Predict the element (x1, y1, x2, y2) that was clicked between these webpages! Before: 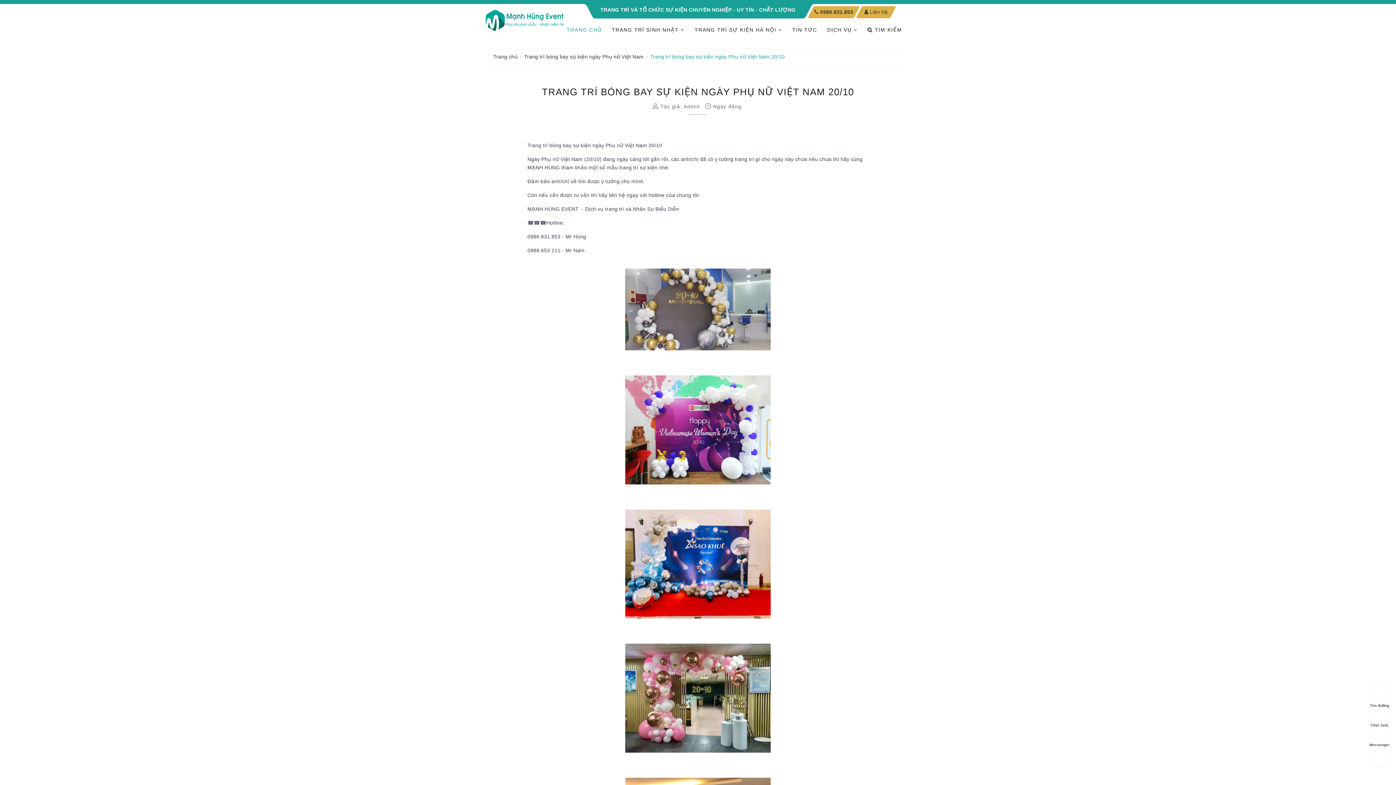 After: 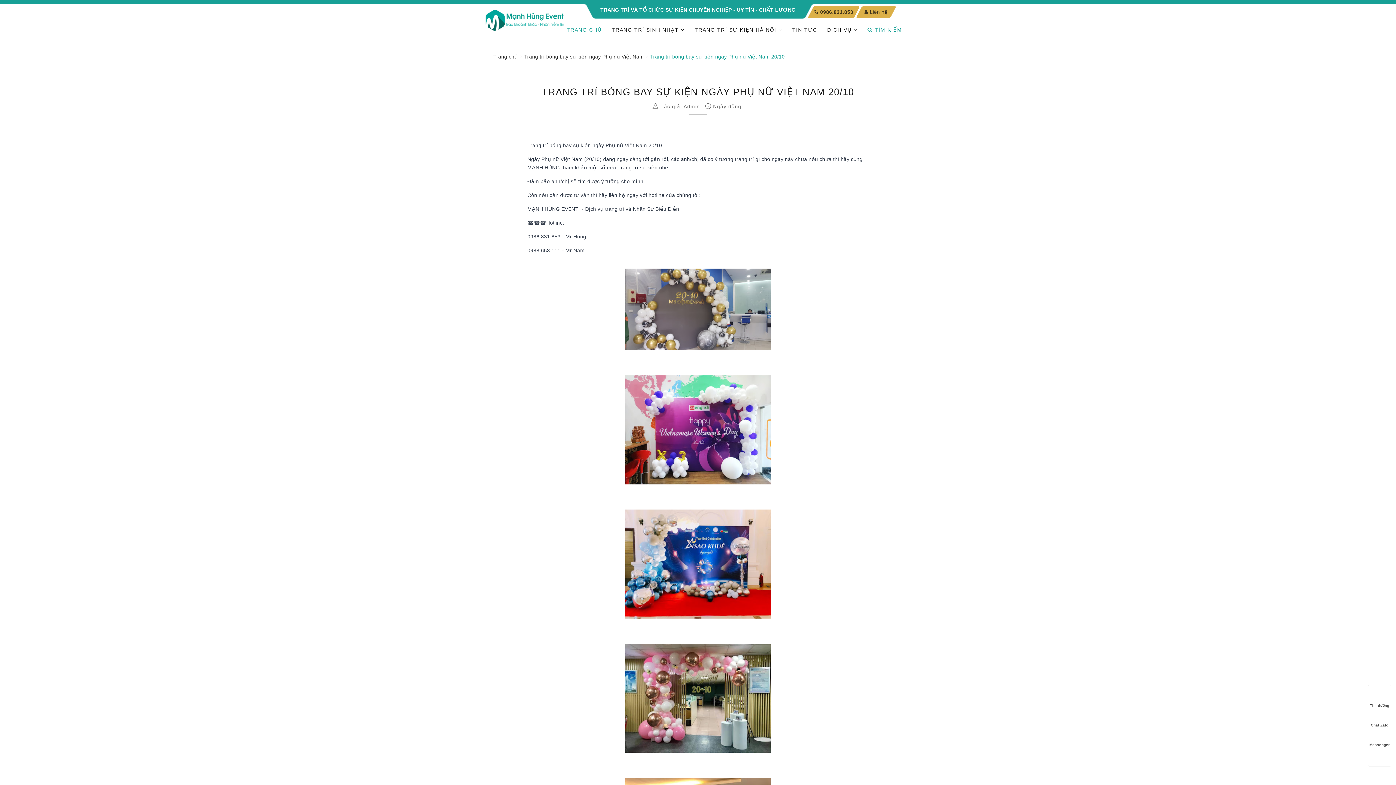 Action: label:  TÌM KIẾM bbox: (862, 22, 907, 37)